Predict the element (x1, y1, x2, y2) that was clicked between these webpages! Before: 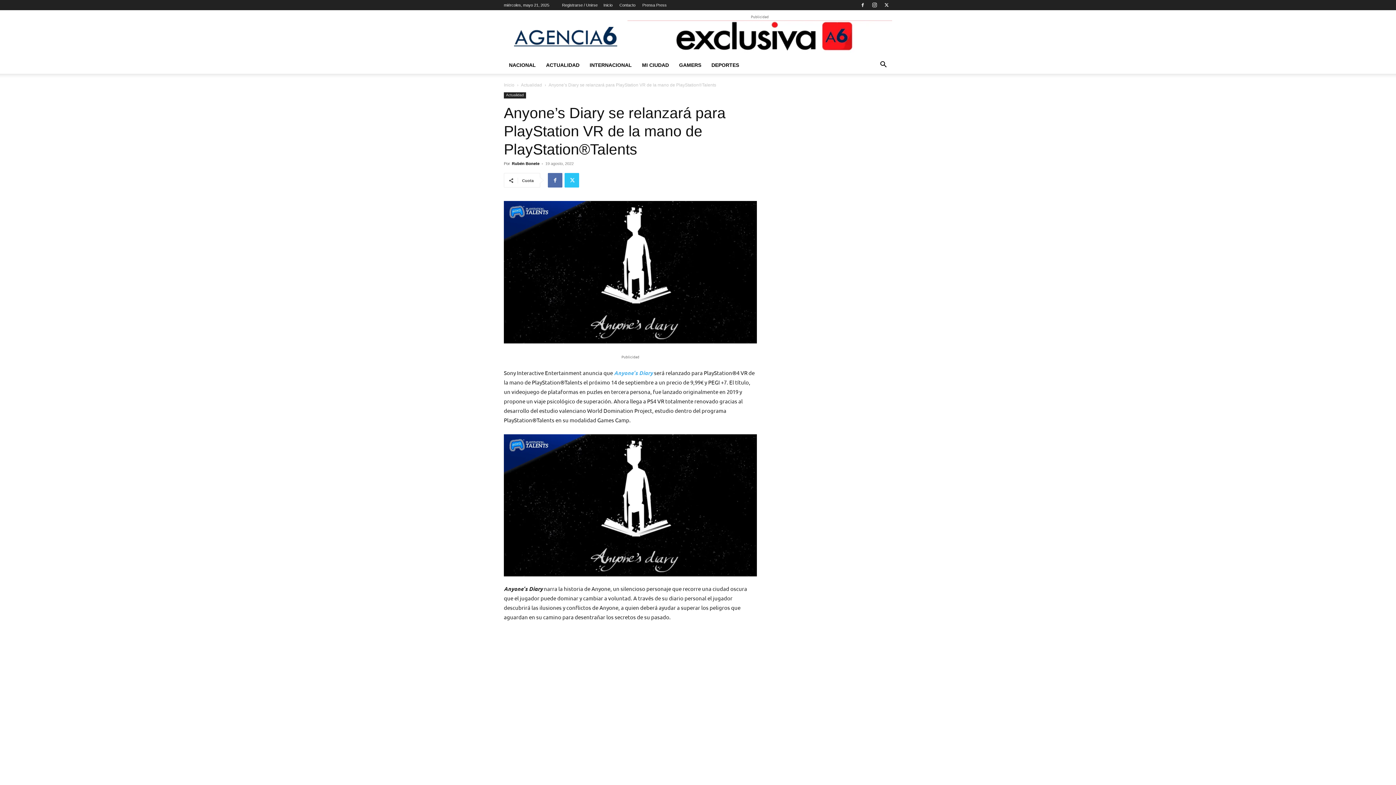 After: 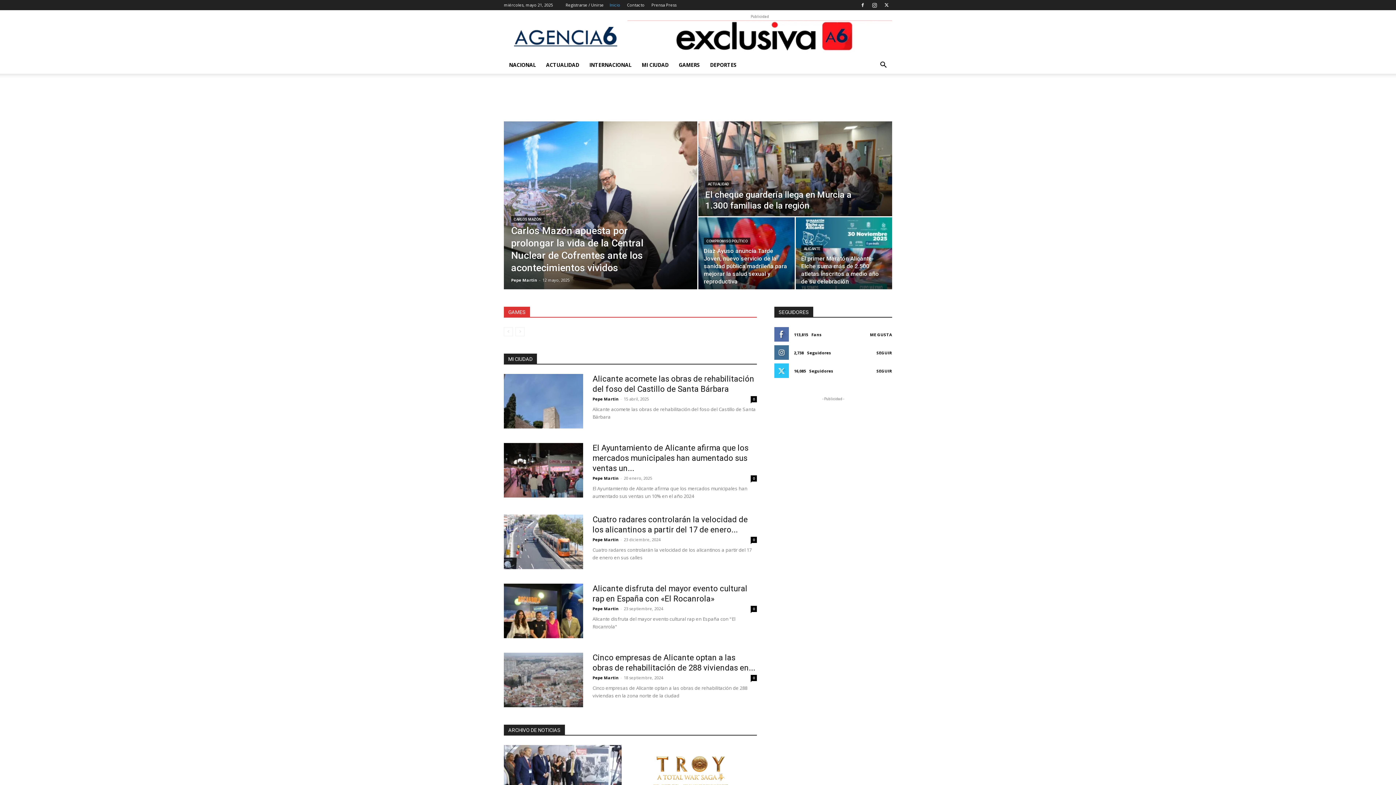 Action: bbox: (504, 82, 514, 87) label: Inicio